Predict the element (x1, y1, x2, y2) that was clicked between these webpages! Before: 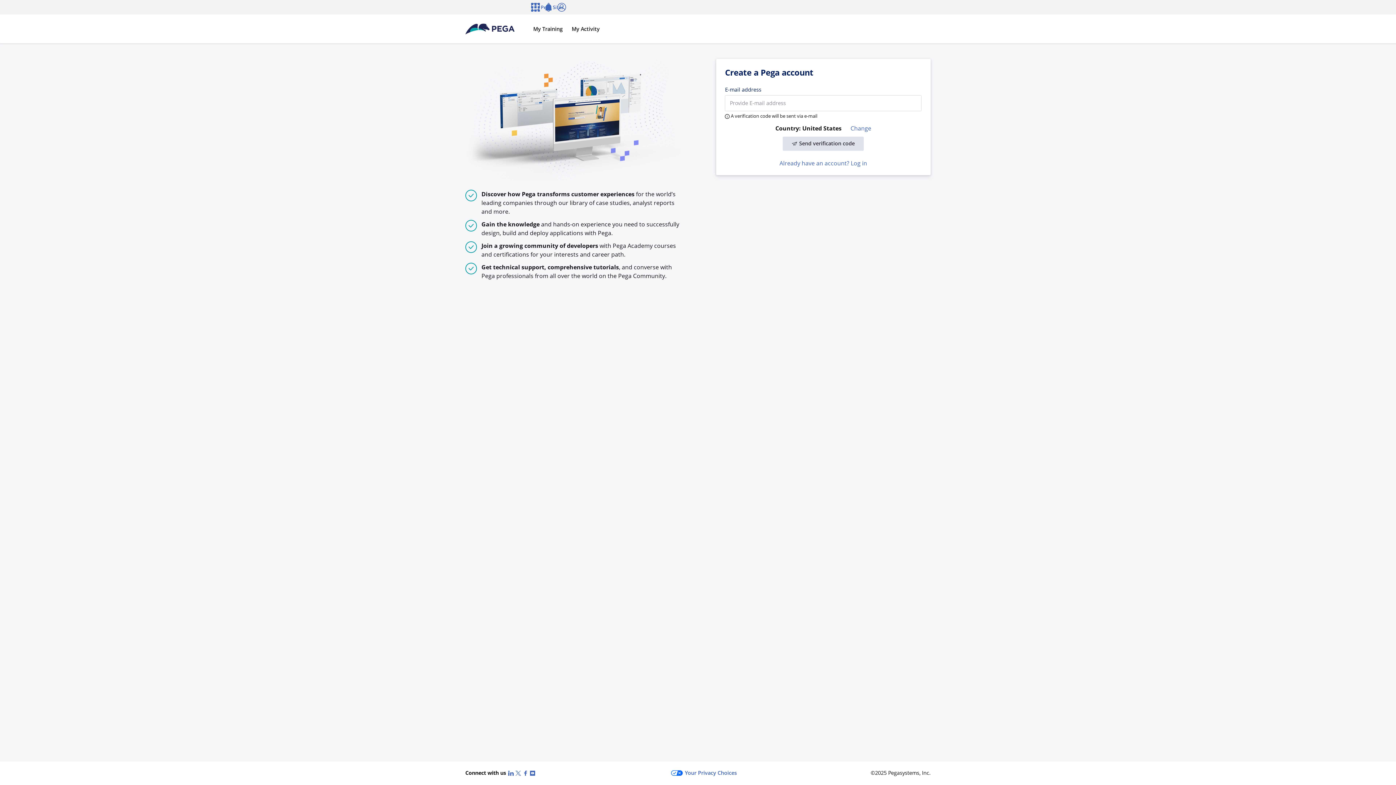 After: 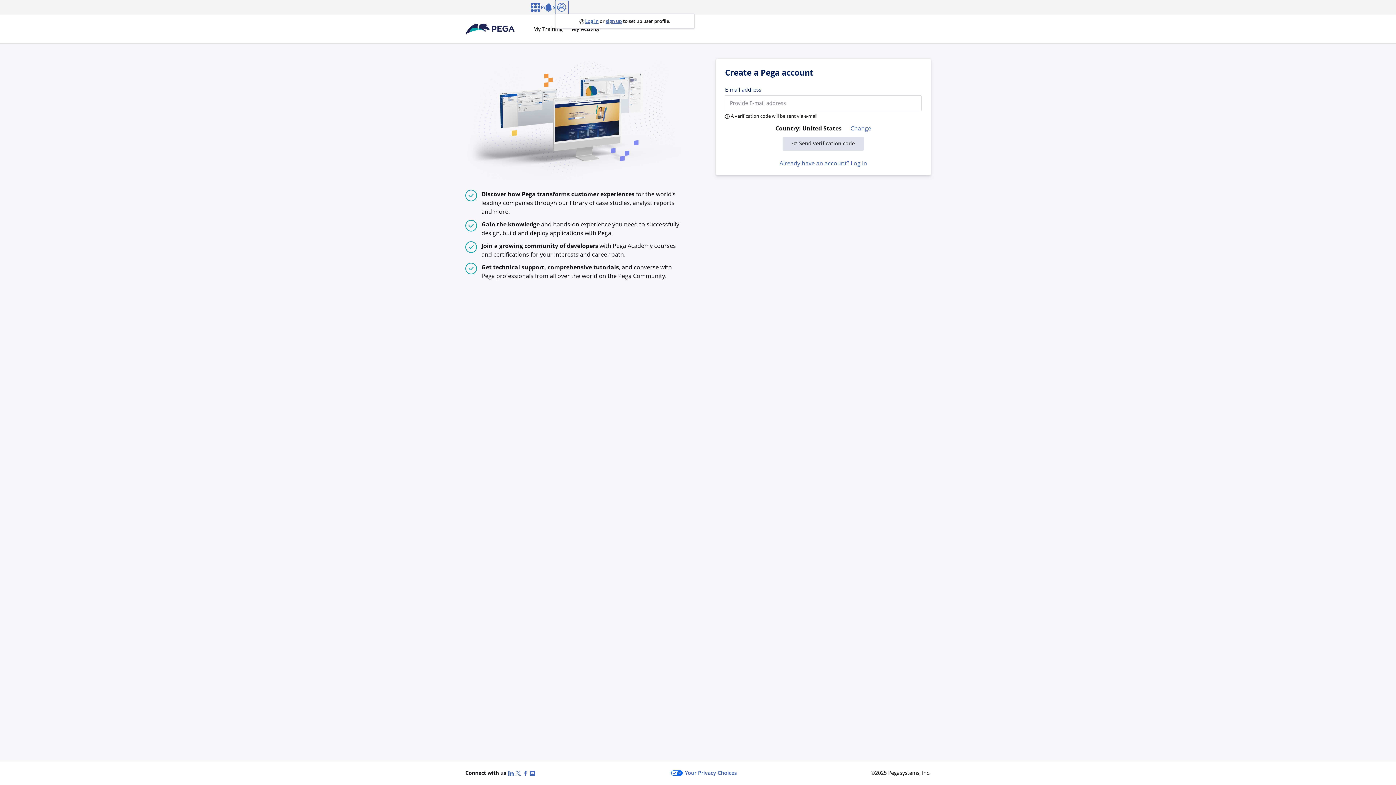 Action: label: Log in bbox: (555, 0, 568, 14)